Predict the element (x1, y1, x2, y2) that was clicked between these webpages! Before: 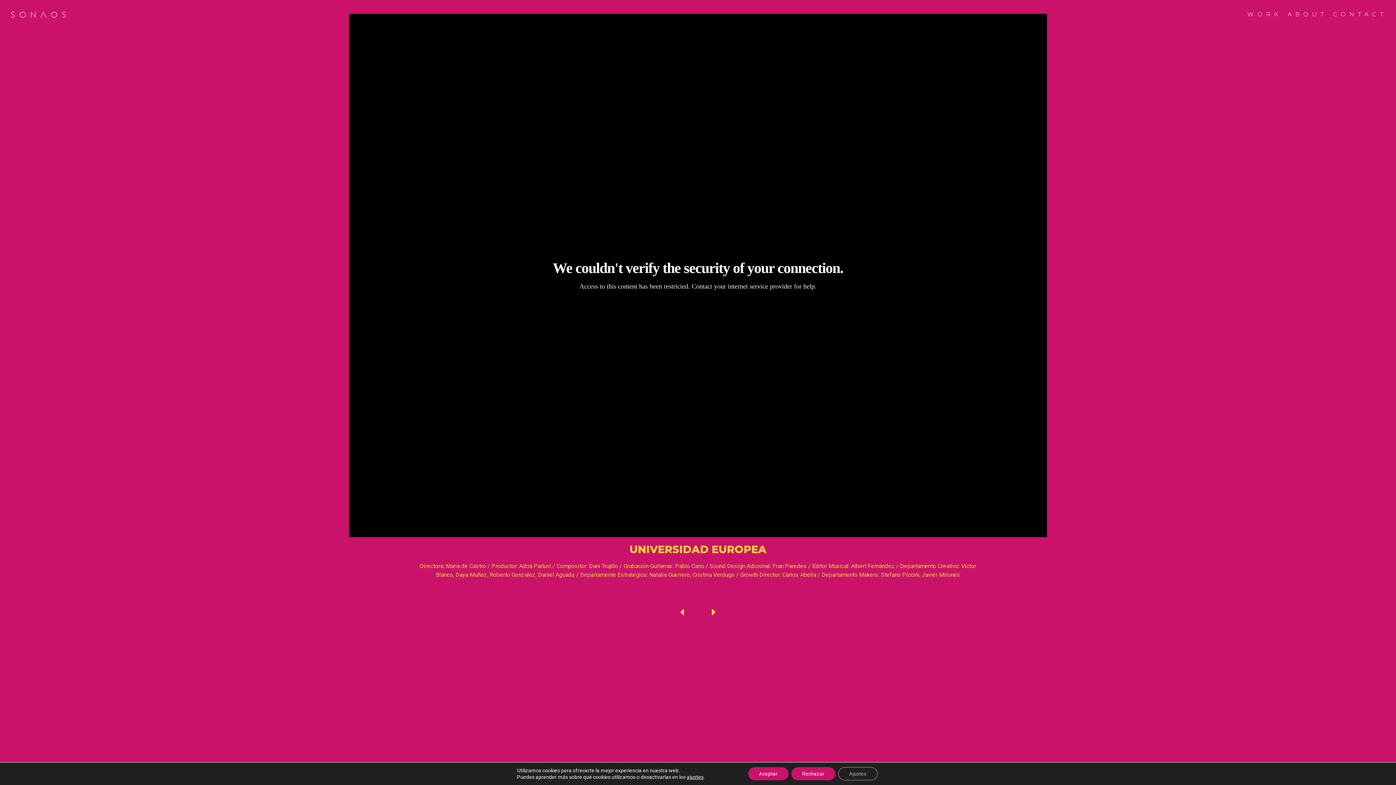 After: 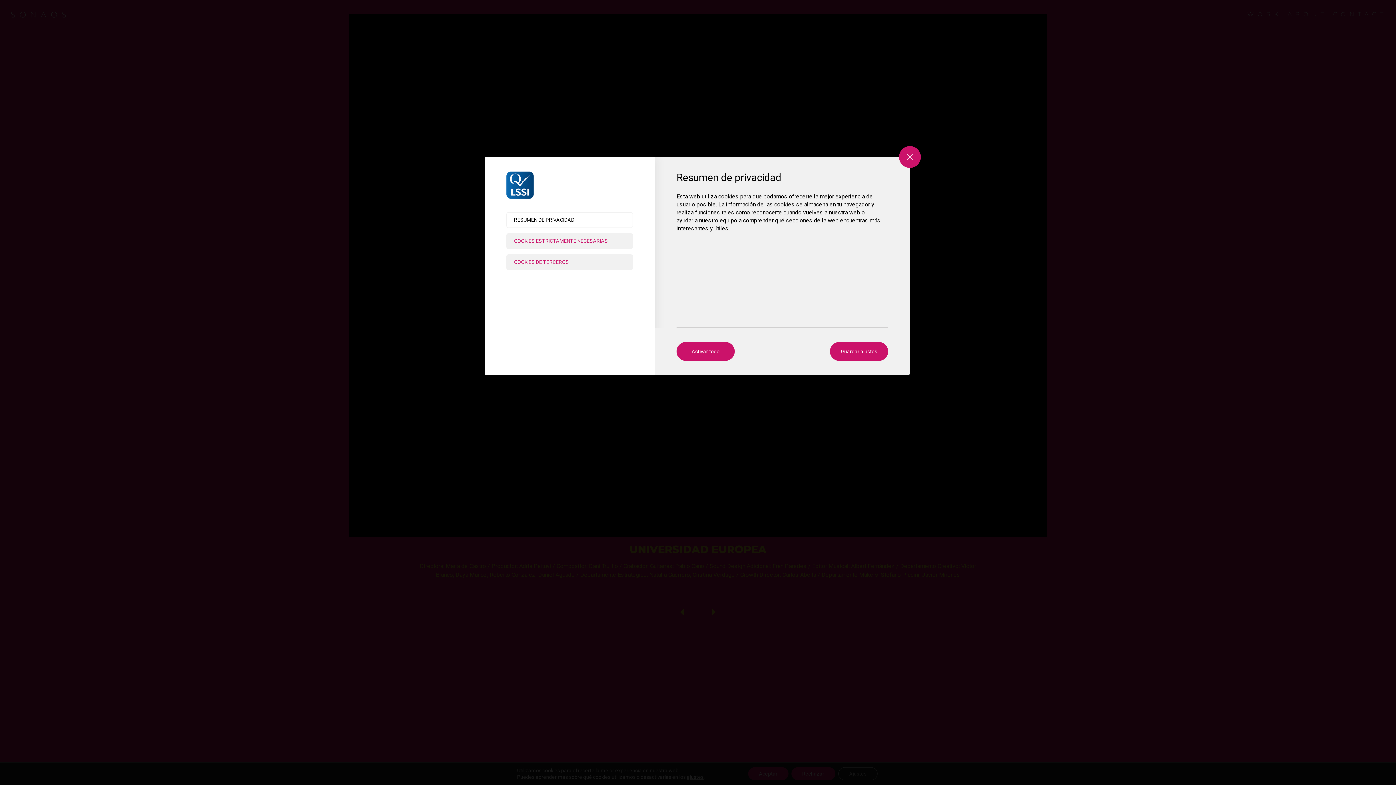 Action: bbox: (838, 767, 877, 780) label: Ajustes